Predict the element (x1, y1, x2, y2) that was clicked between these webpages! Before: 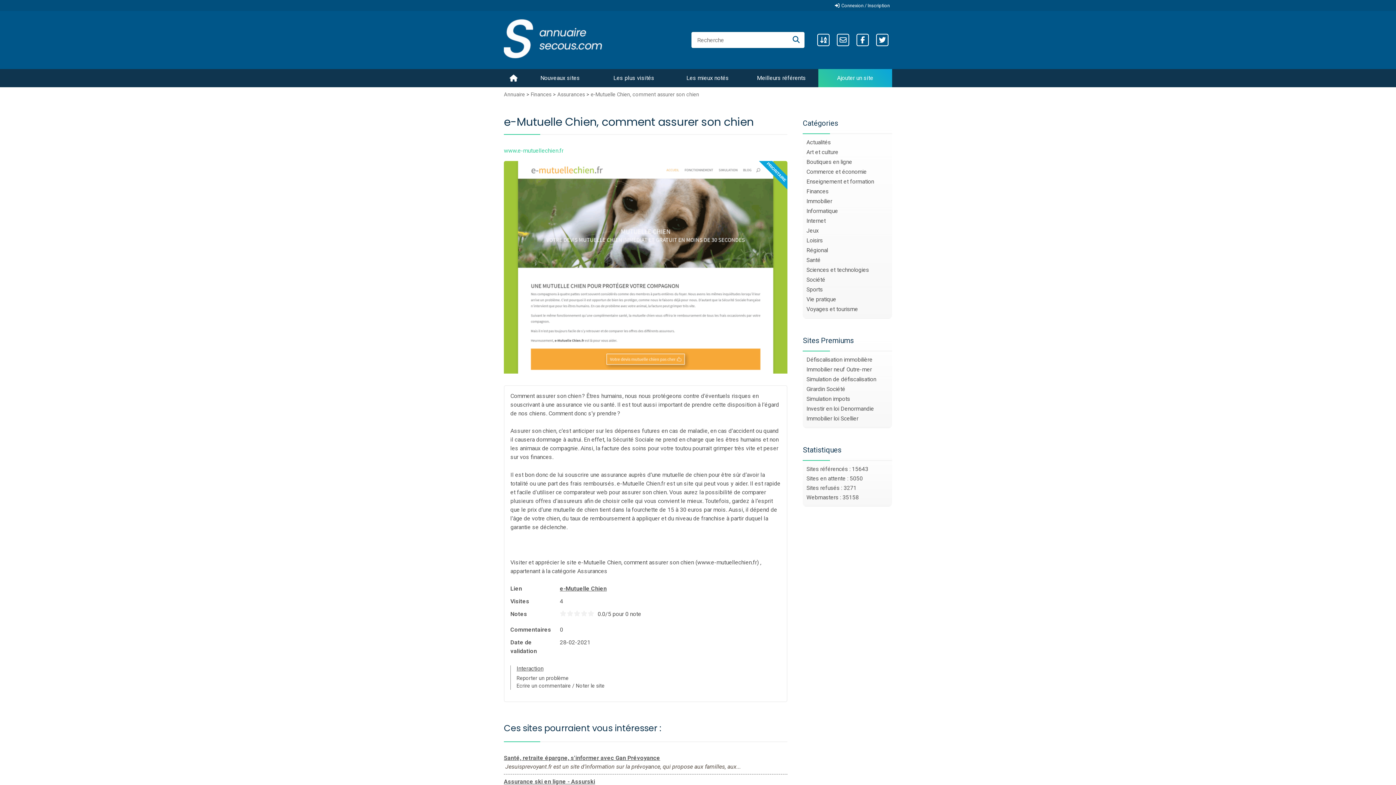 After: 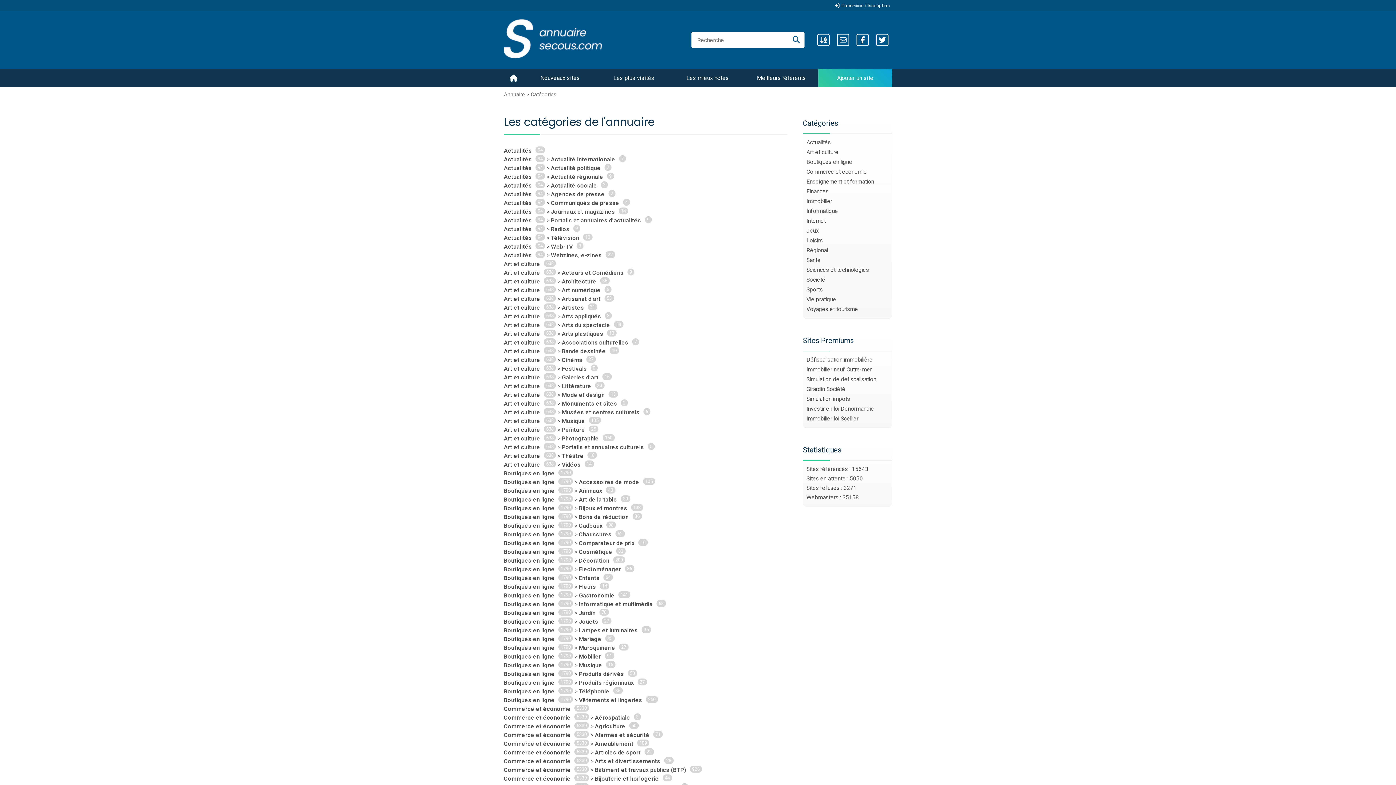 Action: bbox: (817, 33, 829, 46)